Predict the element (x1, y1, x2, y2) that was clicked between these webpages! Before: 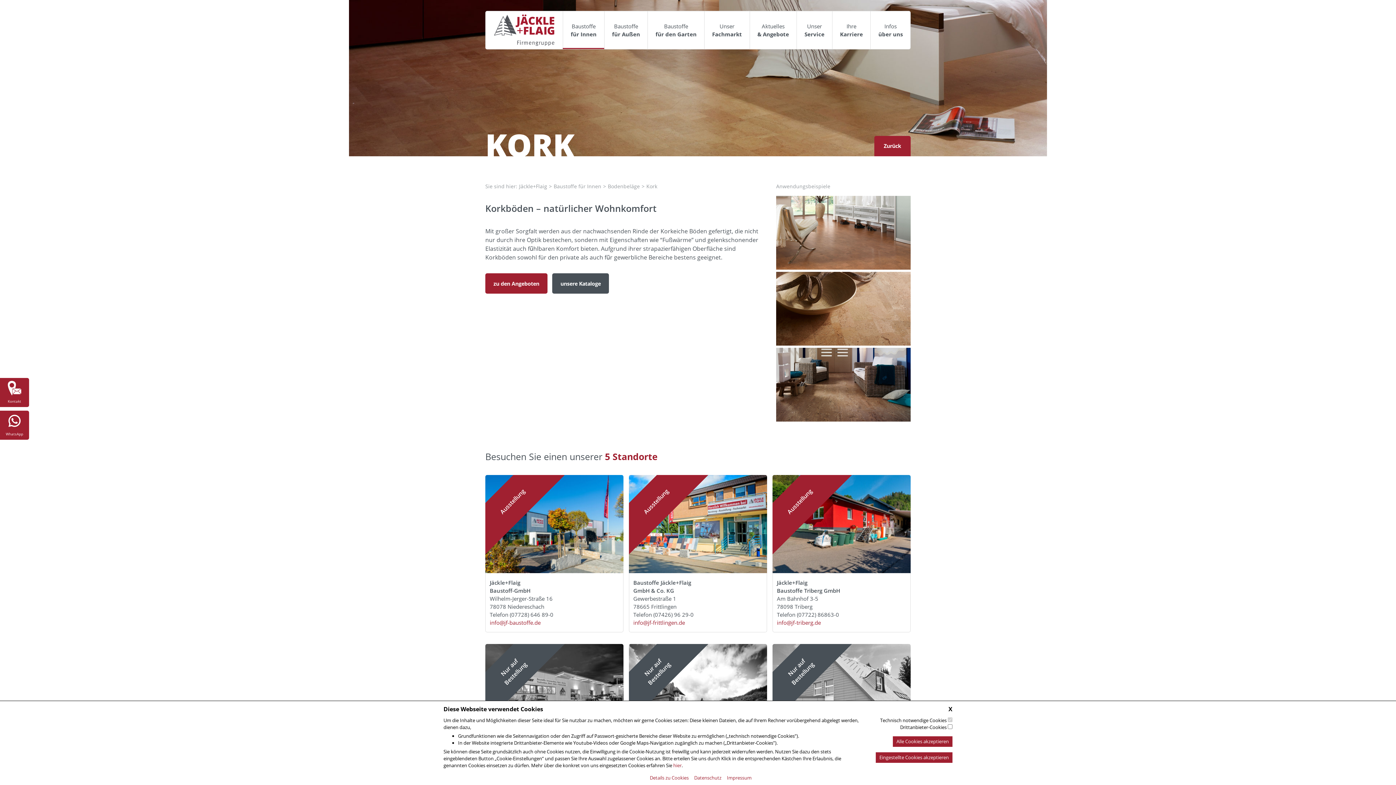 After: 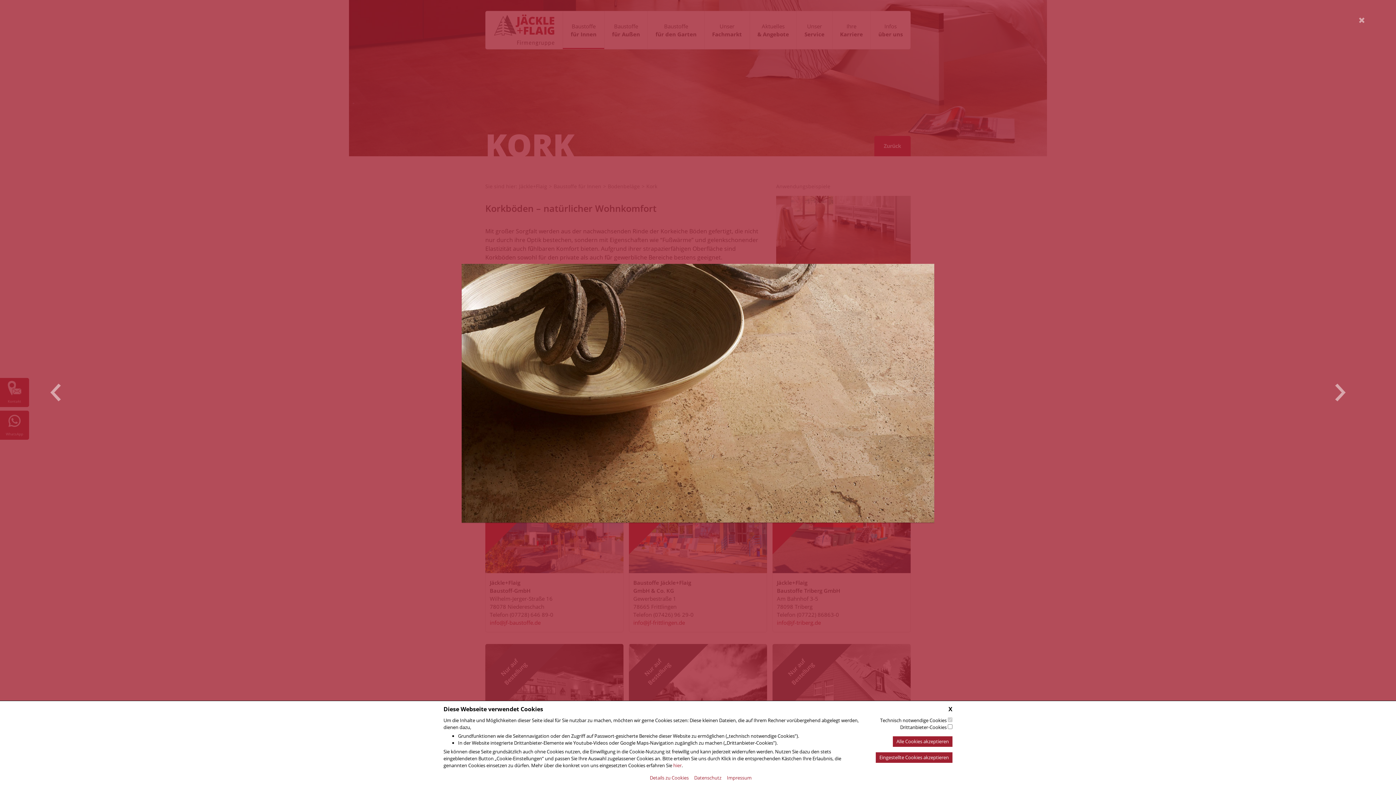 Action: bbox: (776, 304, 910, 311)